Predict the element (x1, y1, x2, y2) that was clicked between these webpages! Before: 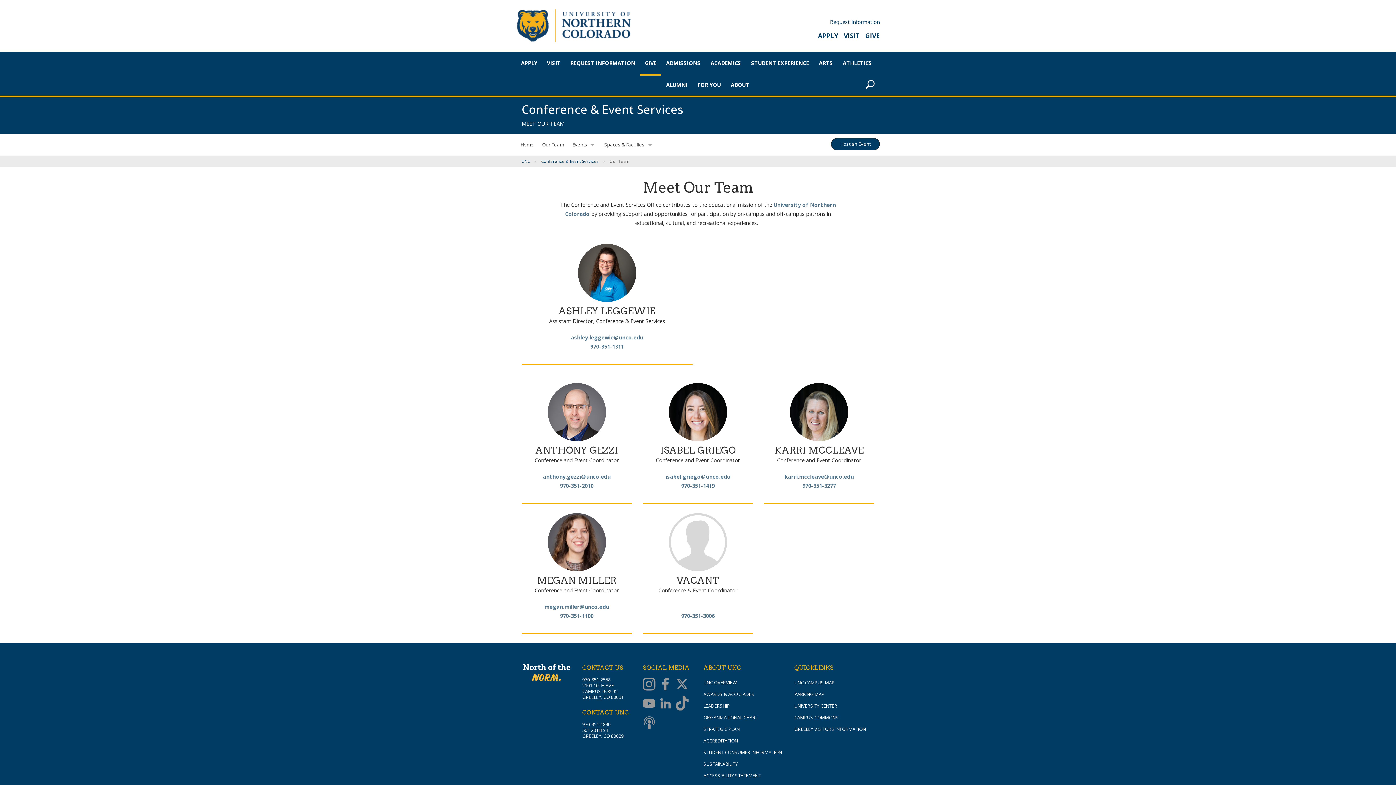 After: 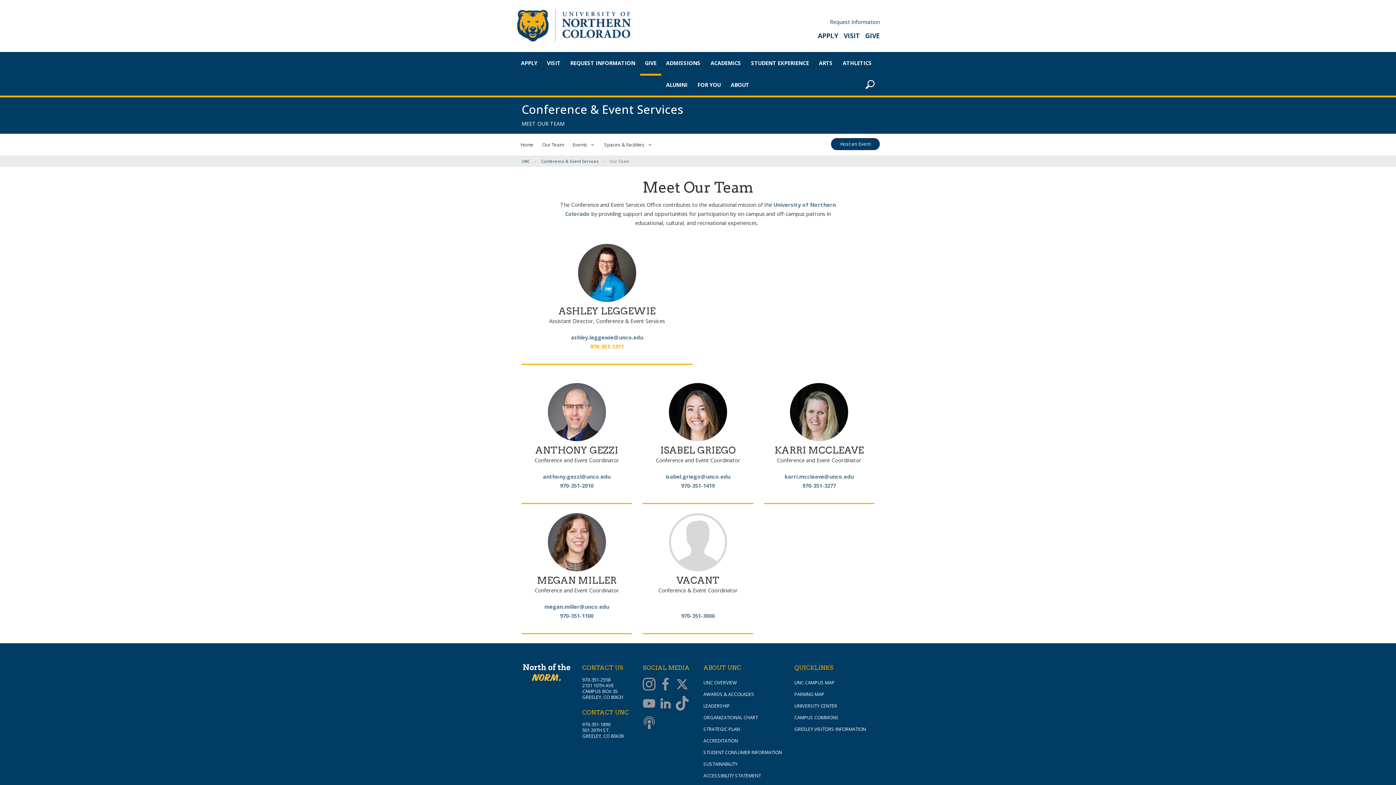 Action: bbox: (590, 342, 624, 350) label: 970-351-1311